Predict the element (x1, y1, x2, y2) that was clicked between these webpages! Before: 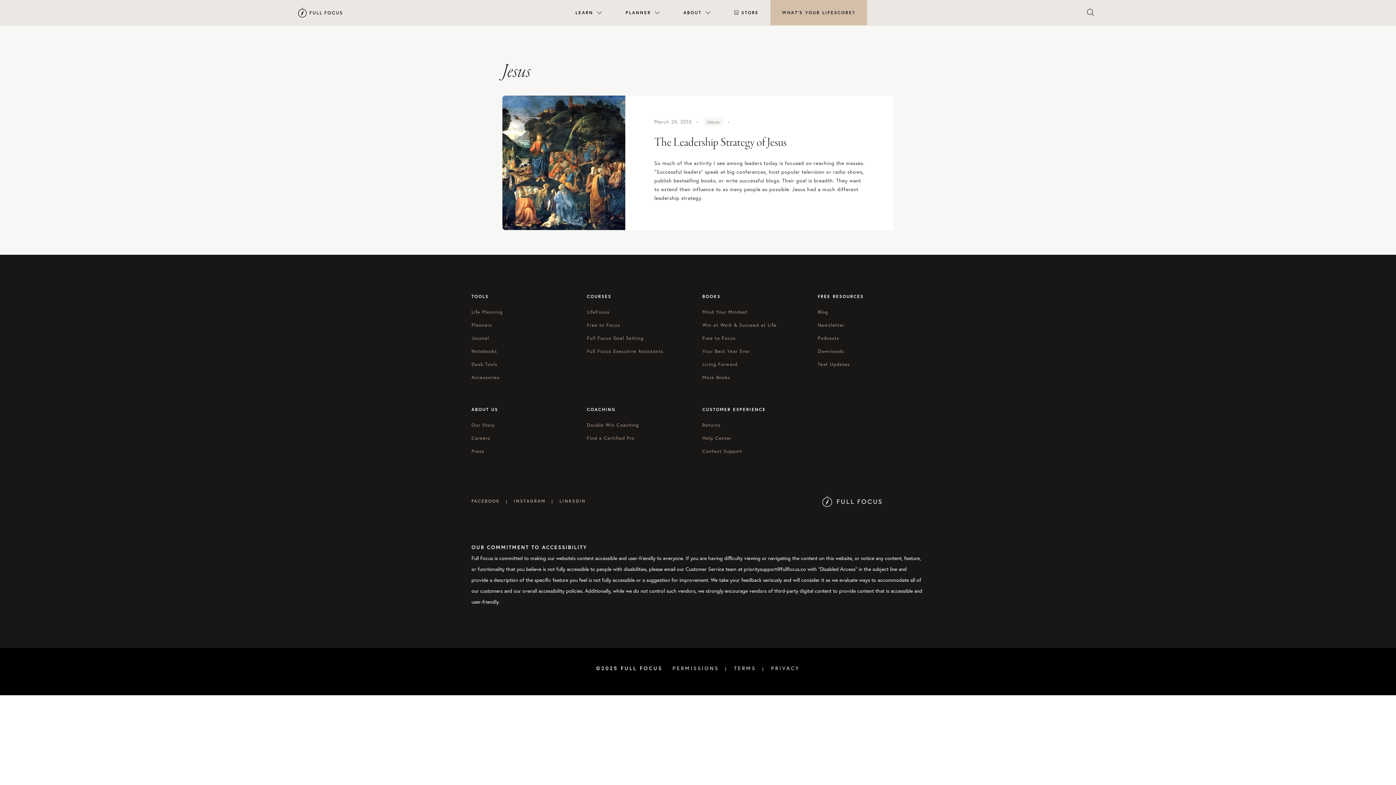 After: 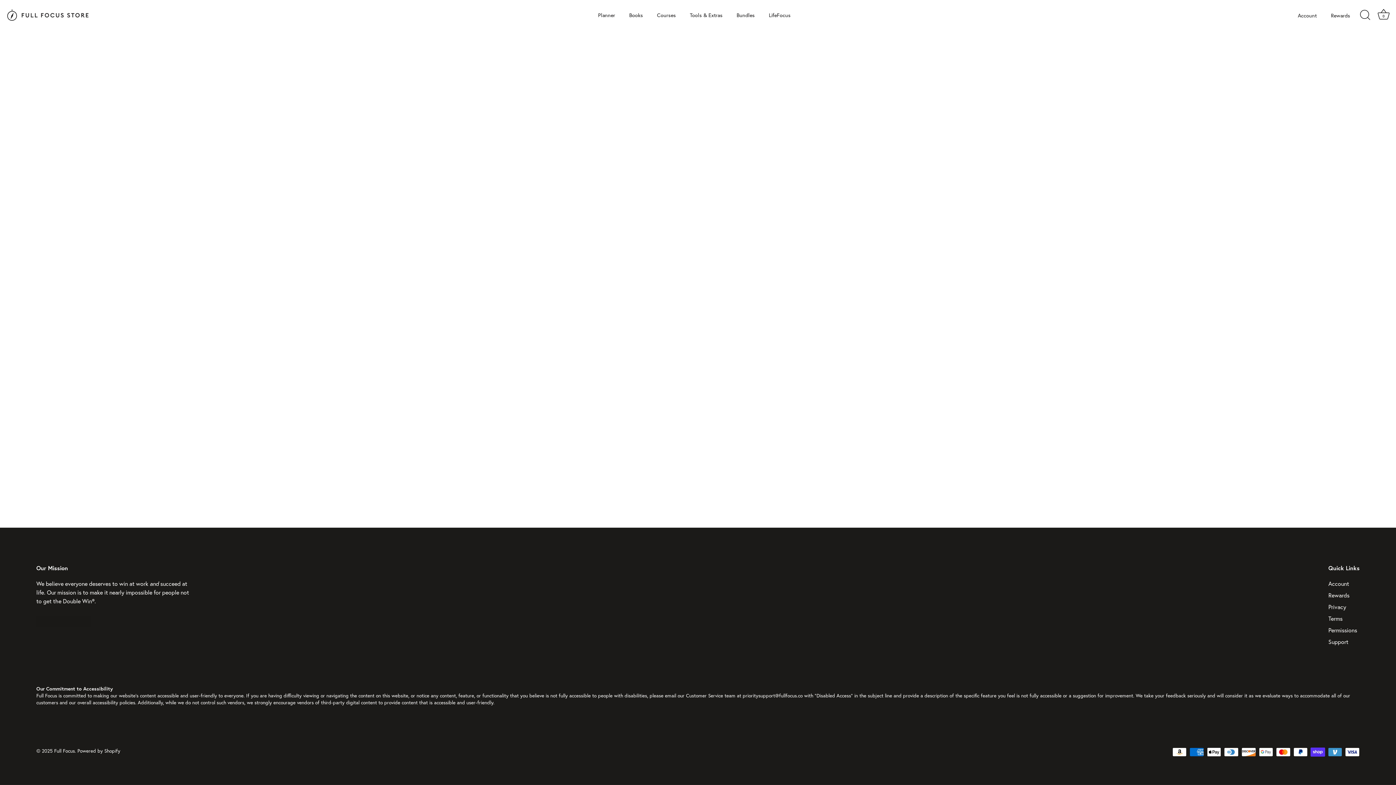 Action: bbox: (471, 335, 489, 341) label: Journal